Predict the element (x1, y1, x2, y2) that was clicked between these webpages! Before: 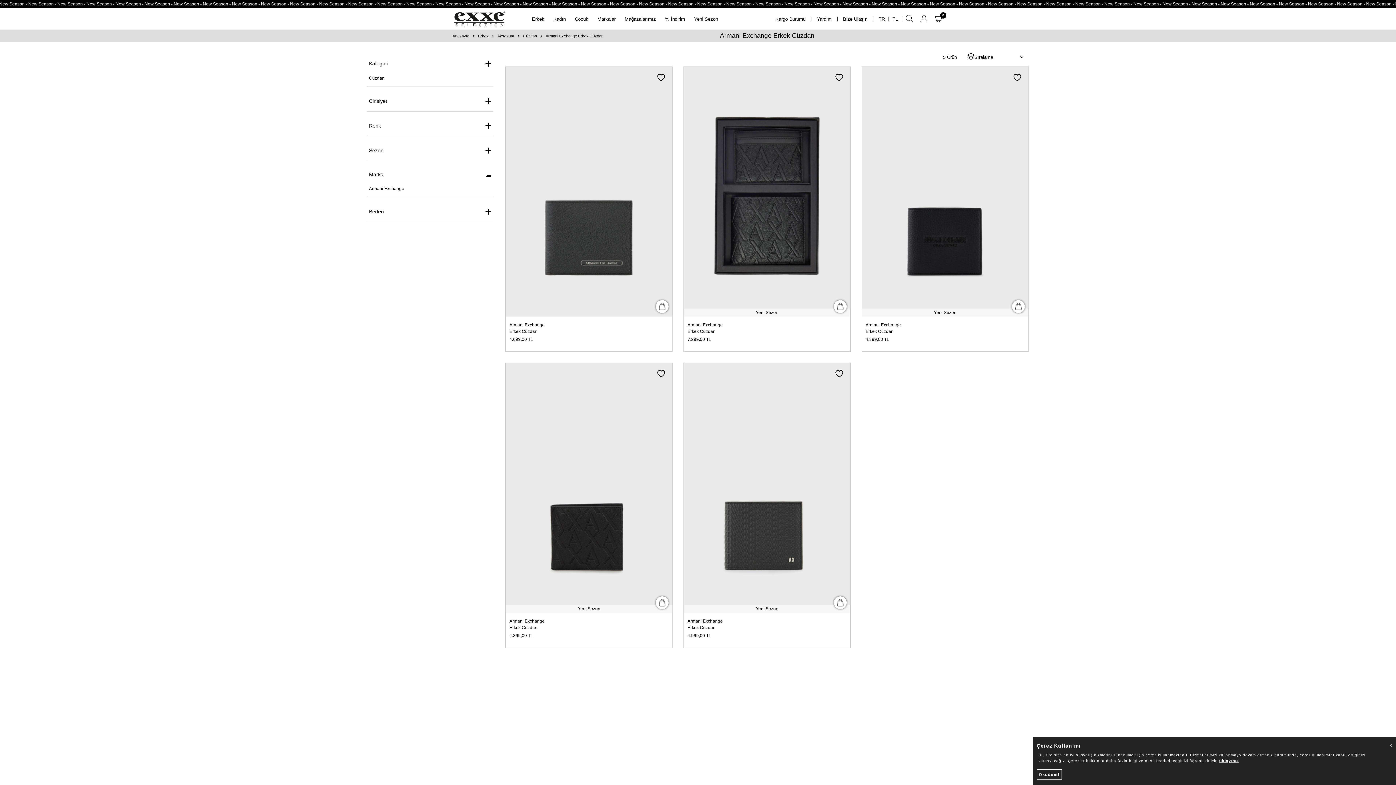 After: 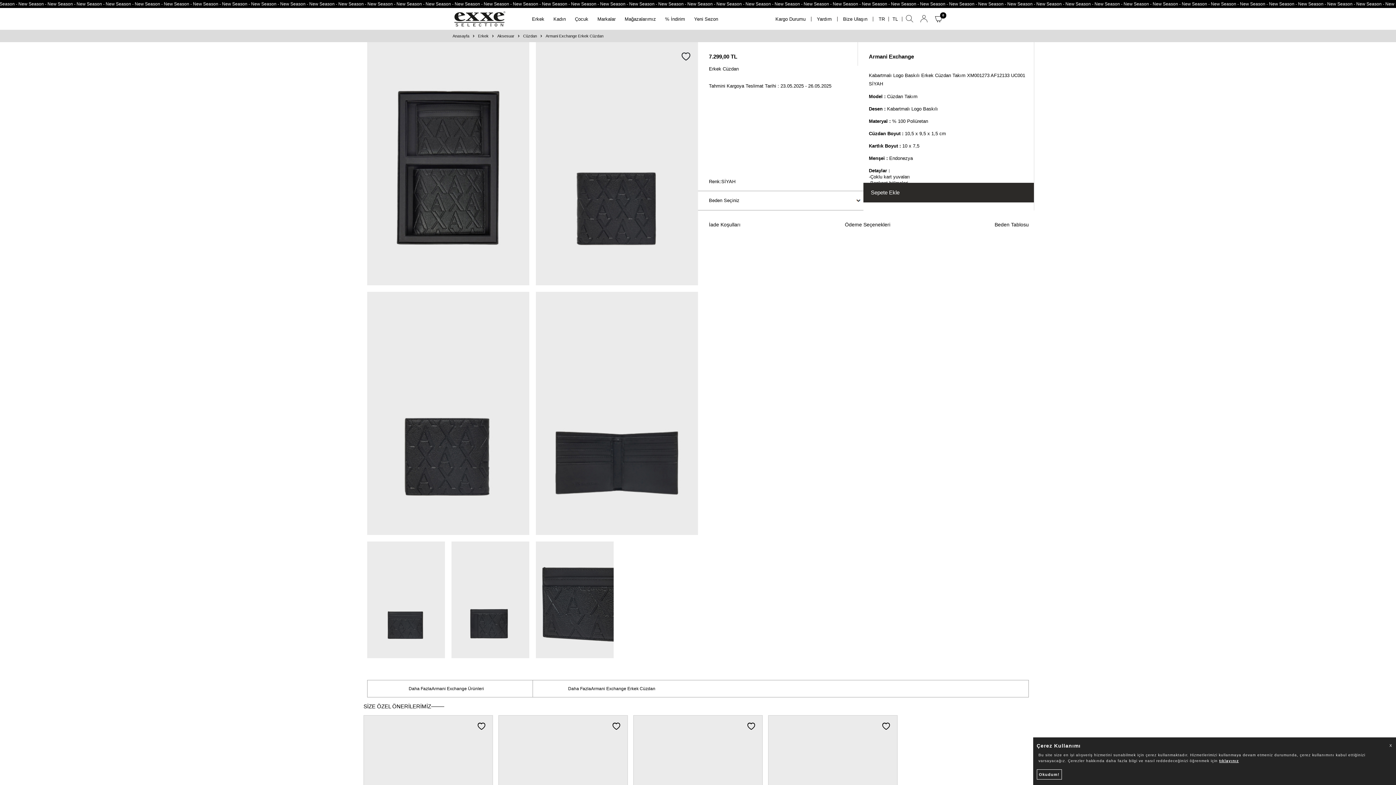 Action: bbox: (687, 327, 846, 336) label: Erkek Cüzdan